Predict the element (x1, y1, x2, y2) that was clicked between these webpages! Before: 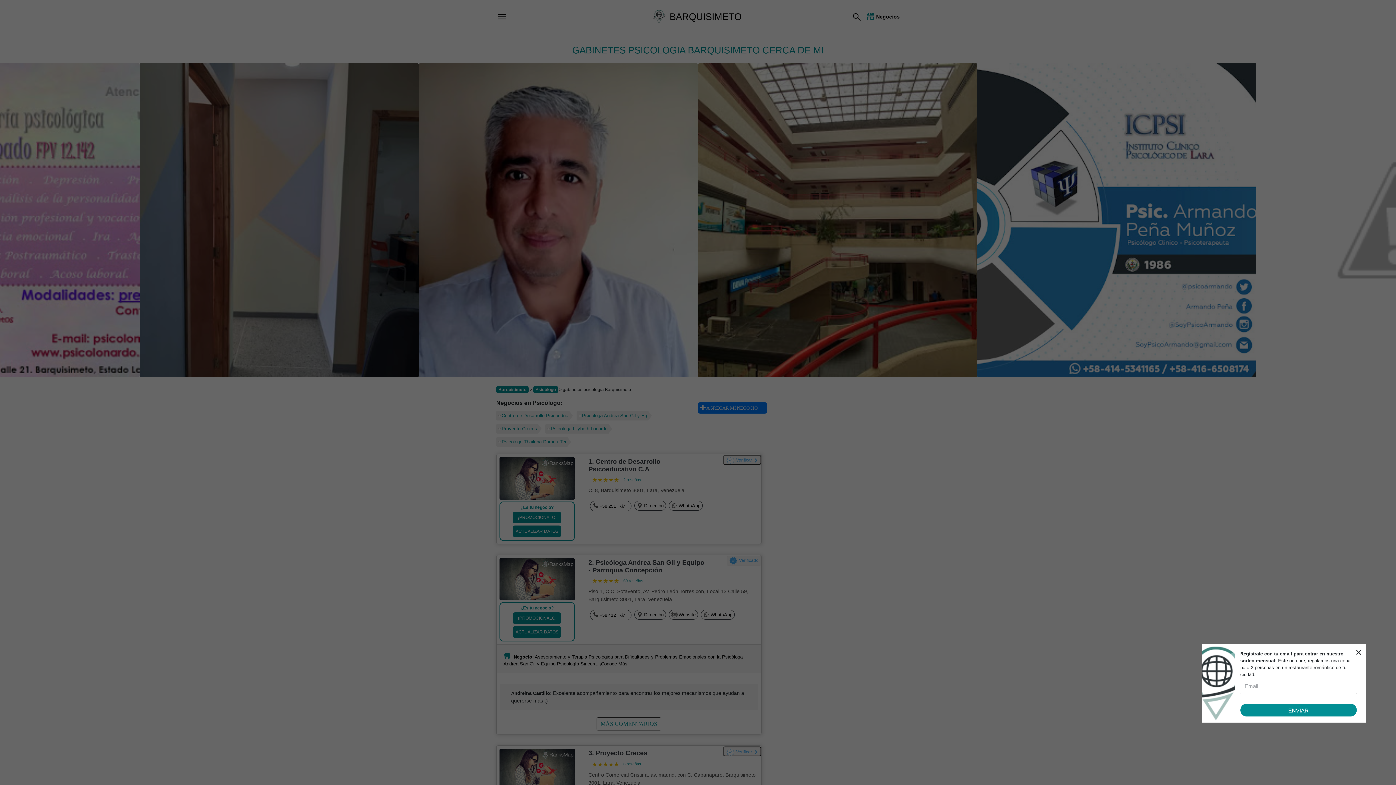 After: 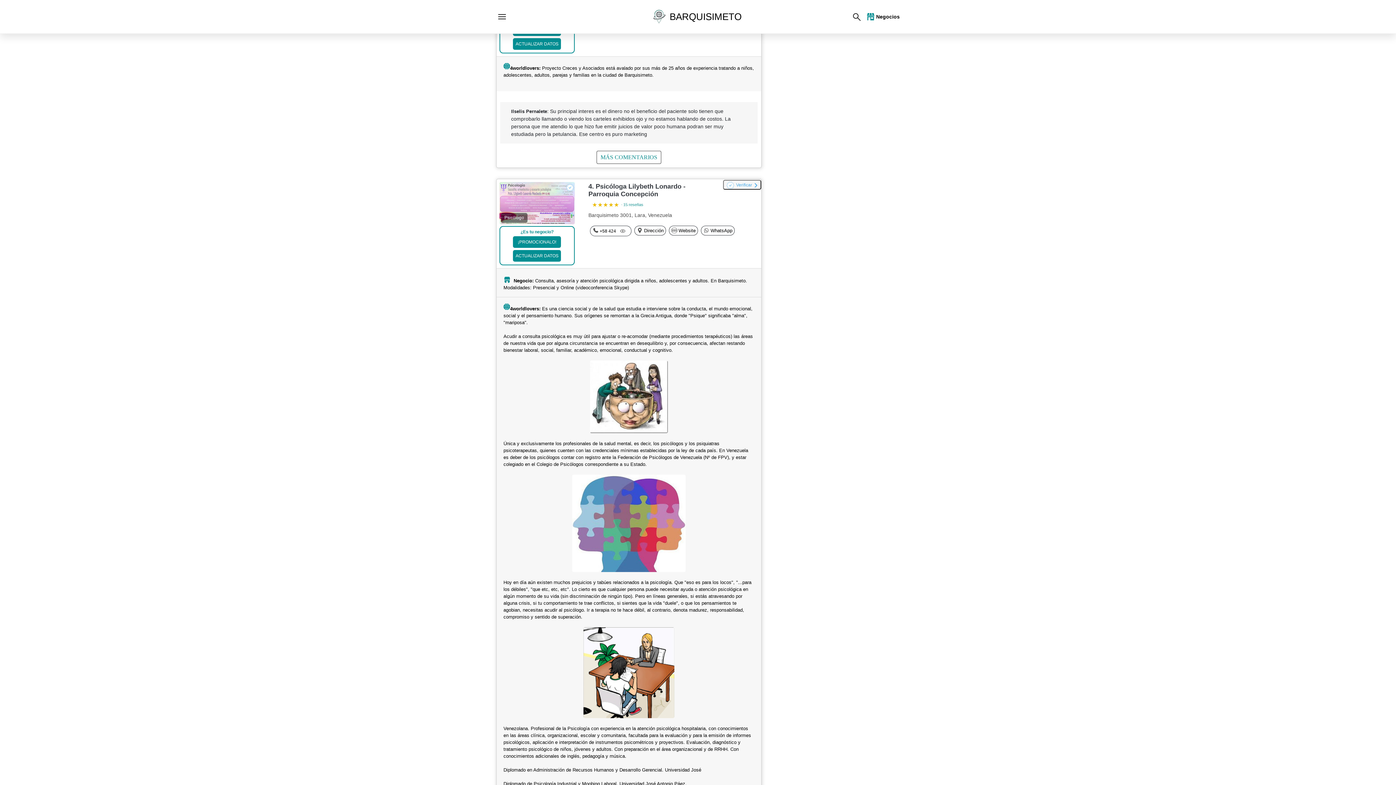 Action: bbox: (496, 424, 541, 433) label: Proyecto Creces